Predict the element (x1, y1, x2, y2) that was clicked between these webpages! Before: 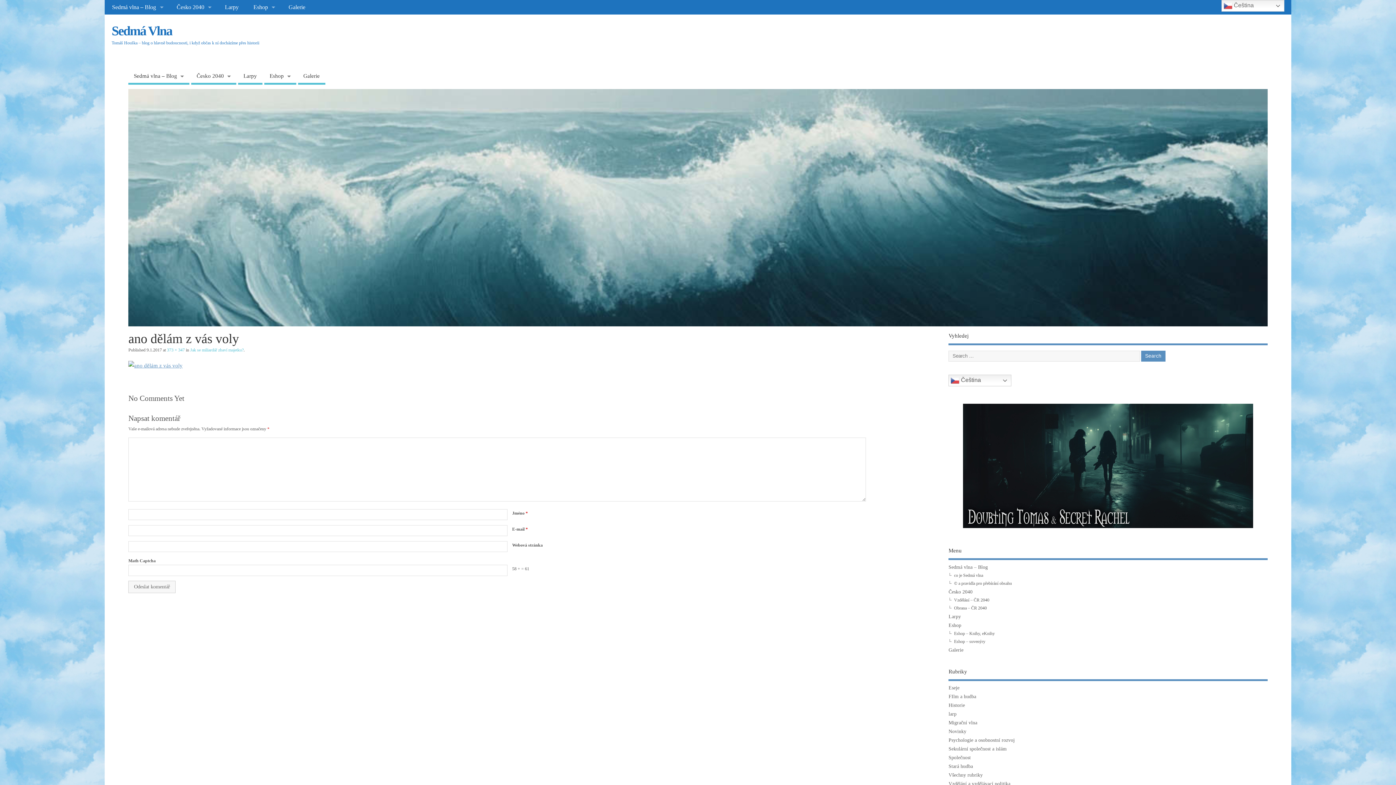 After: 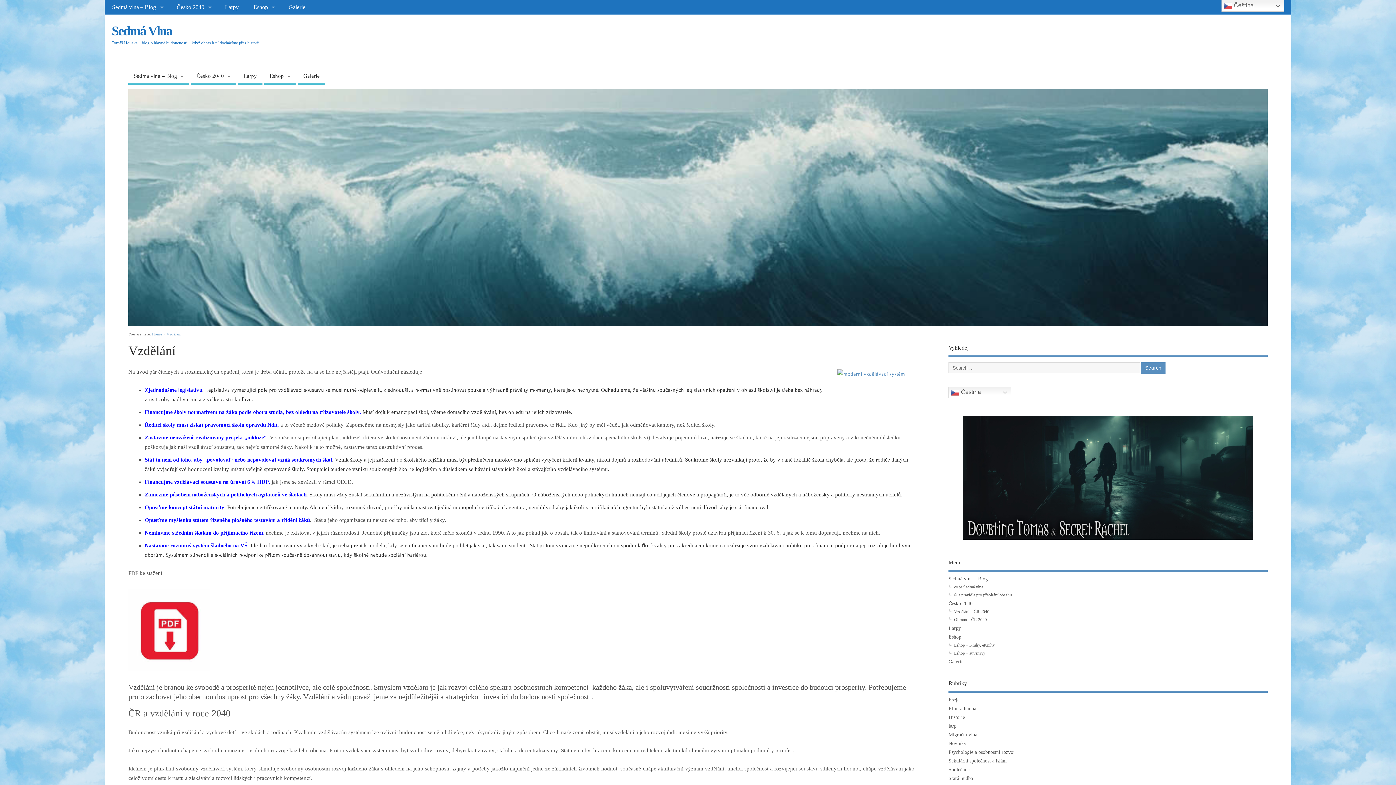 Action: bbox: (954, 597, 989, 602) label: Vzdělání – ČR 2040